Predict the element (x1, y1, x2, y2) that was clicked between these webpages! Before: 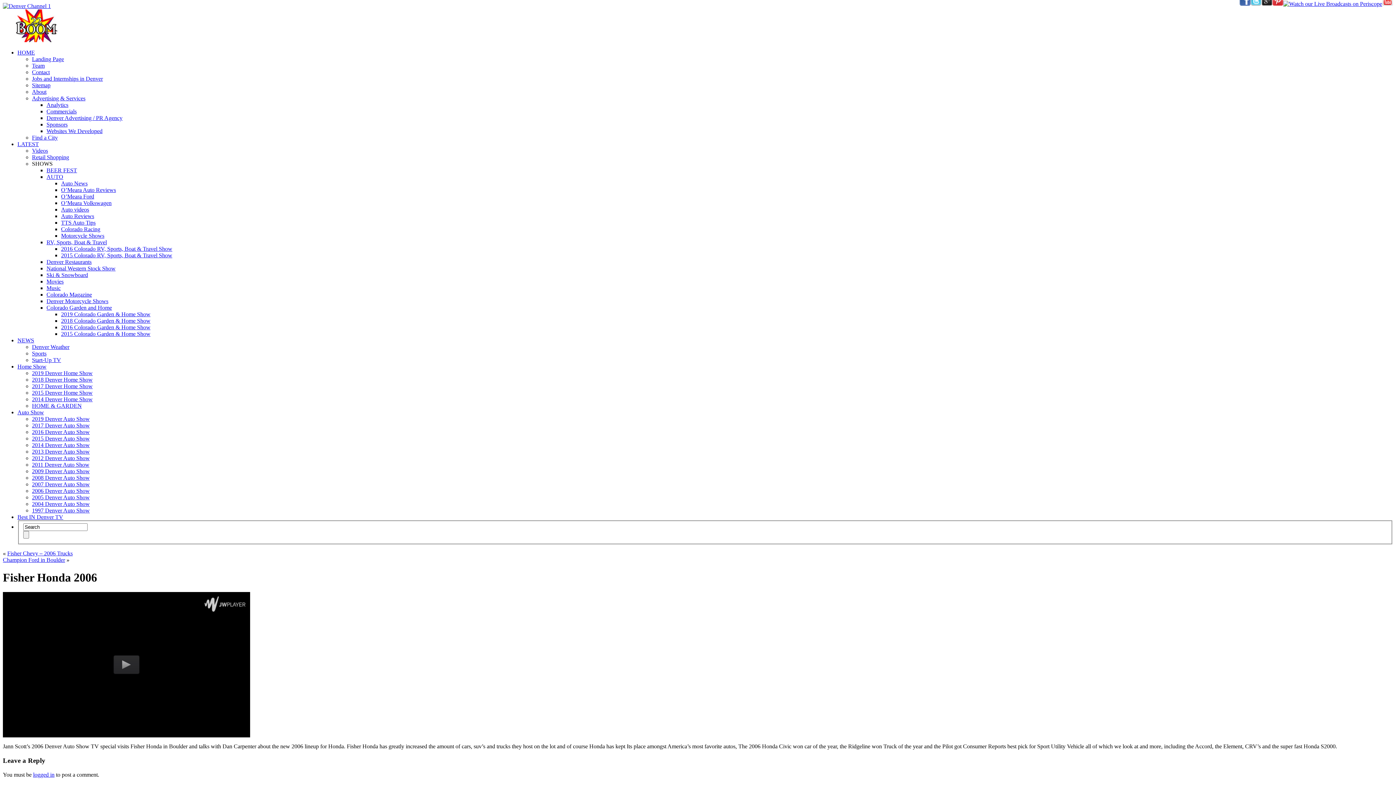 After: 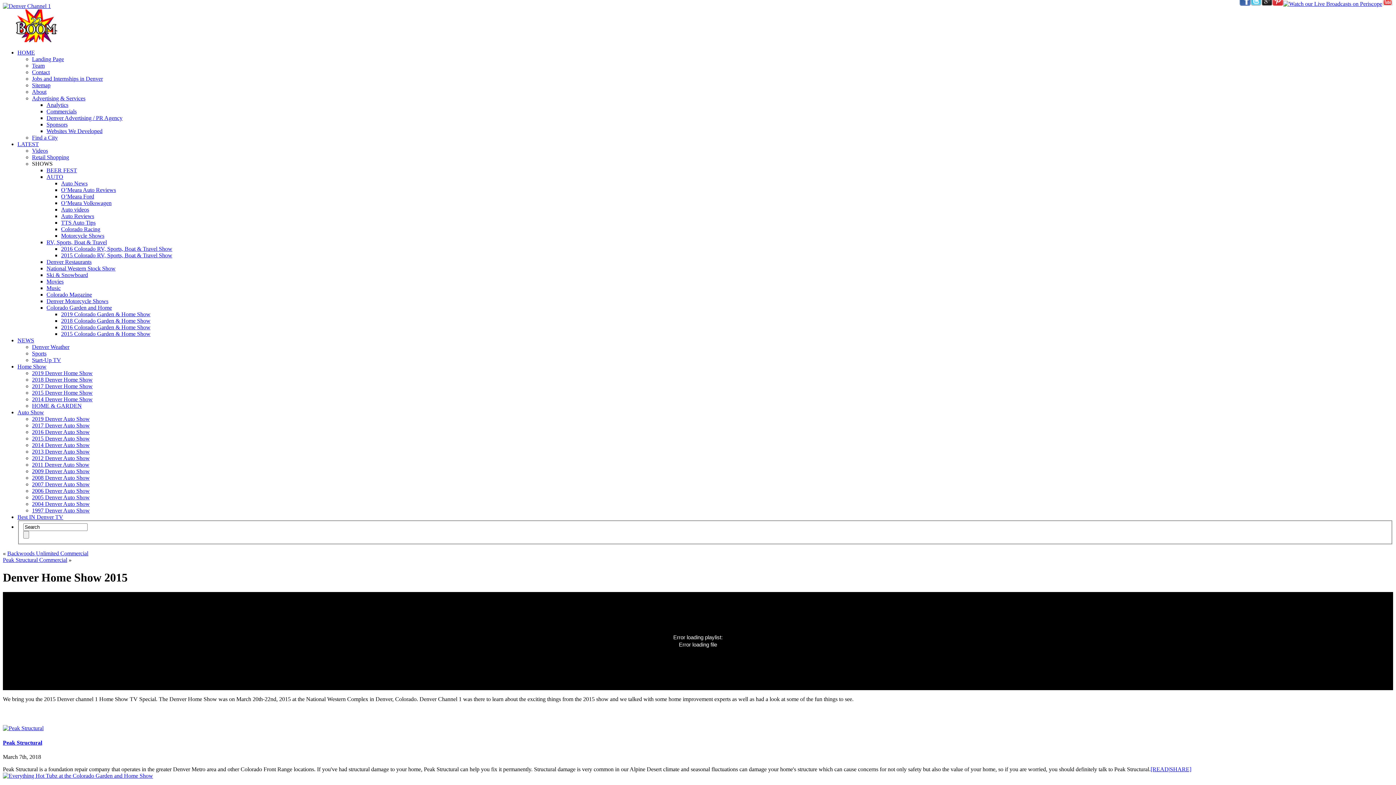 Action: bbox: (32, 389, 92, 396) label: 2015 Denver Home Show